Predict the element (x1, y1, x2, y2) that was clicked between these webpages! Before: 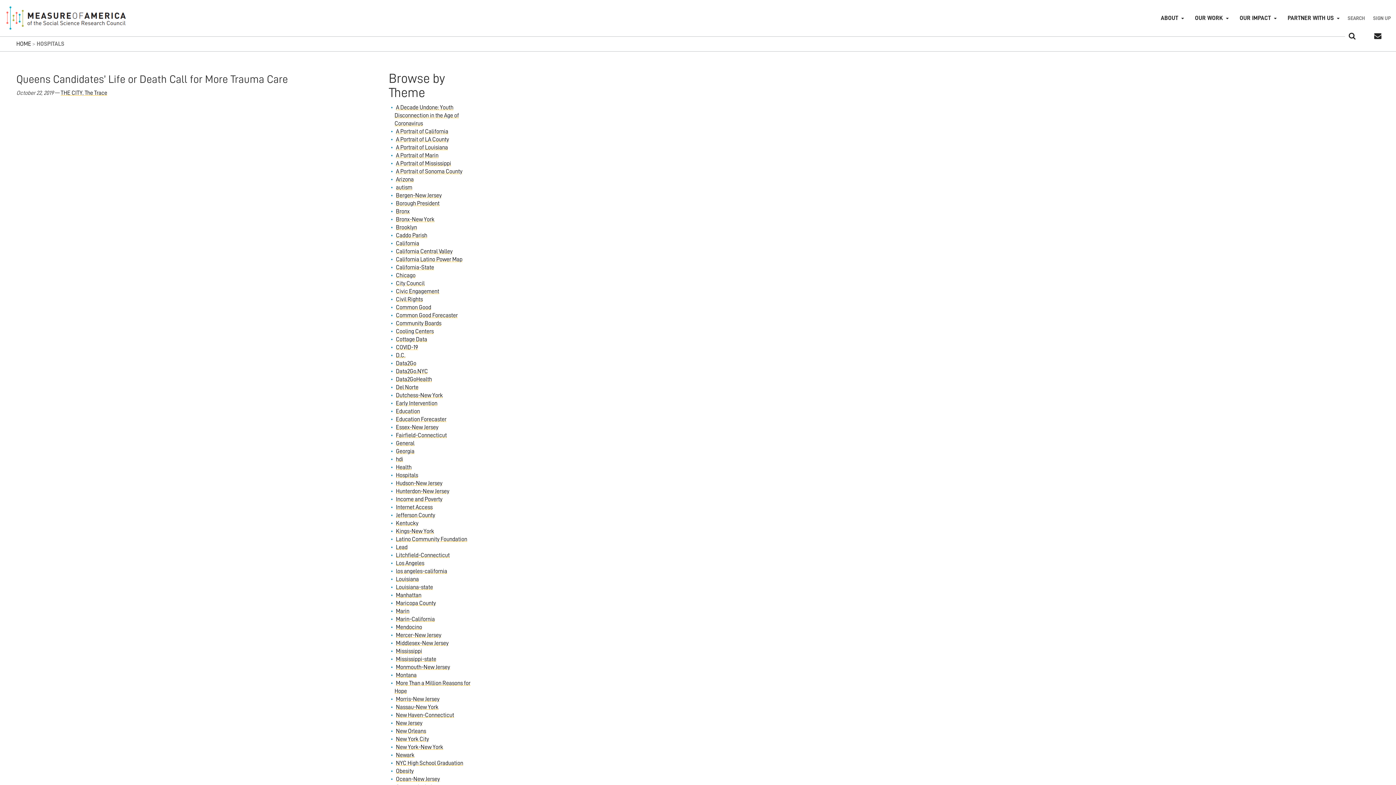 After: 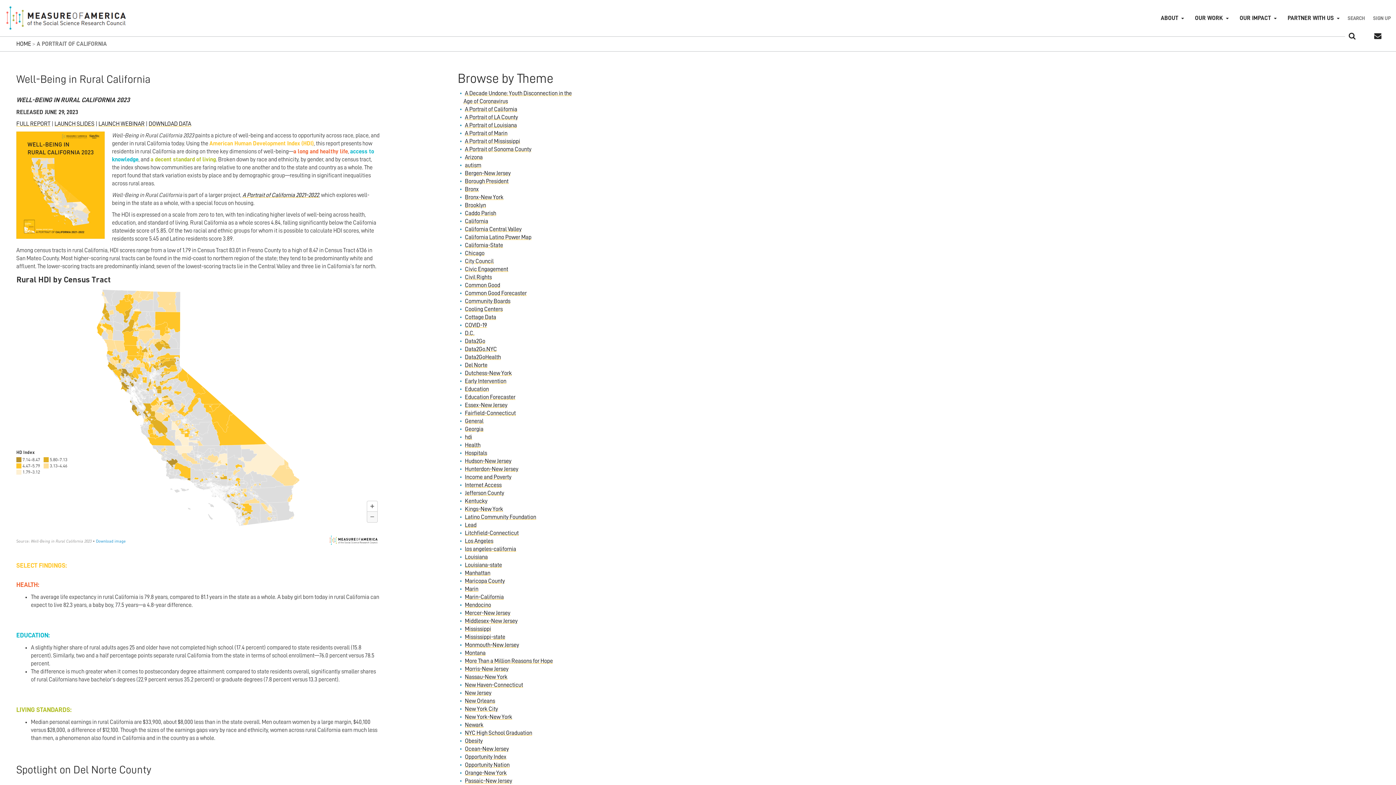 Action: bbox: (396, 128, 448, 134) label: A Portrait of California